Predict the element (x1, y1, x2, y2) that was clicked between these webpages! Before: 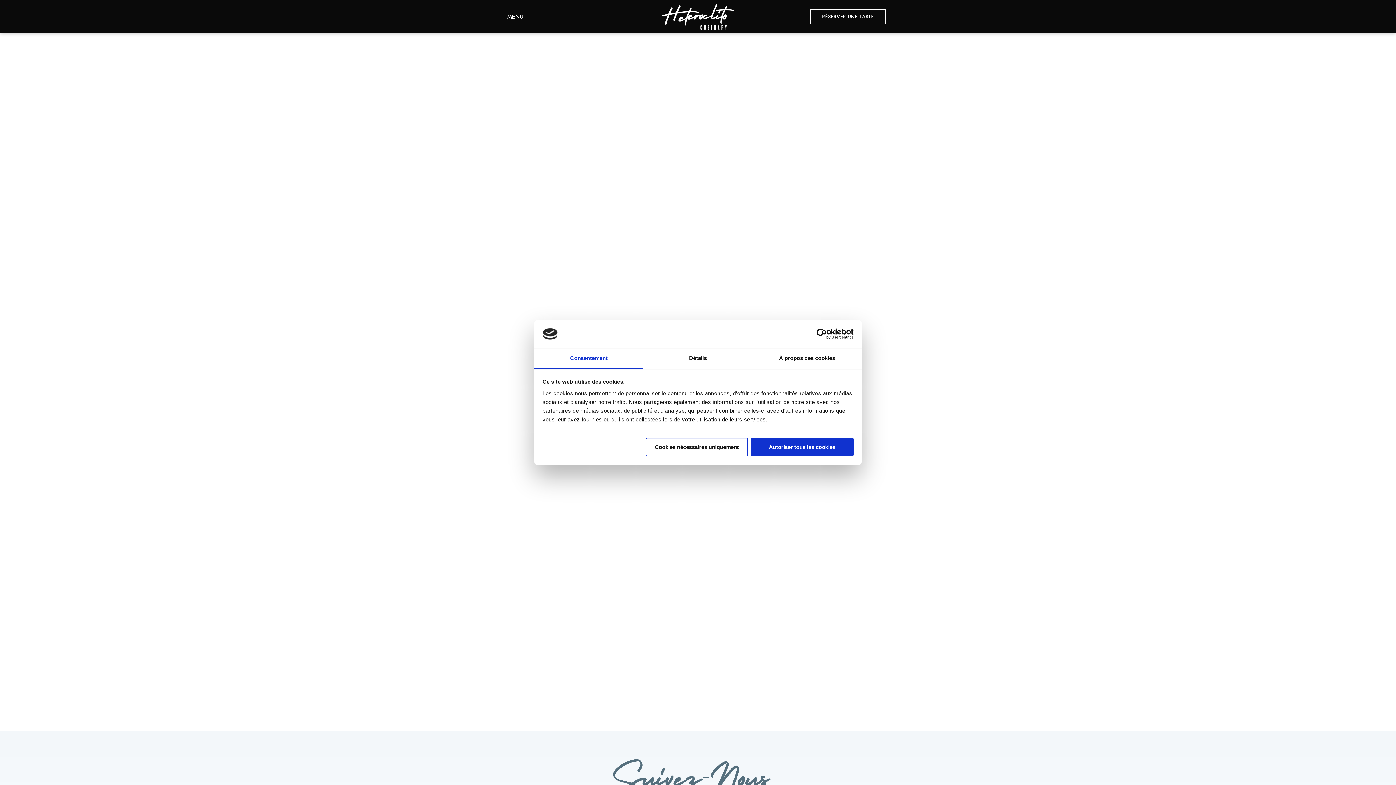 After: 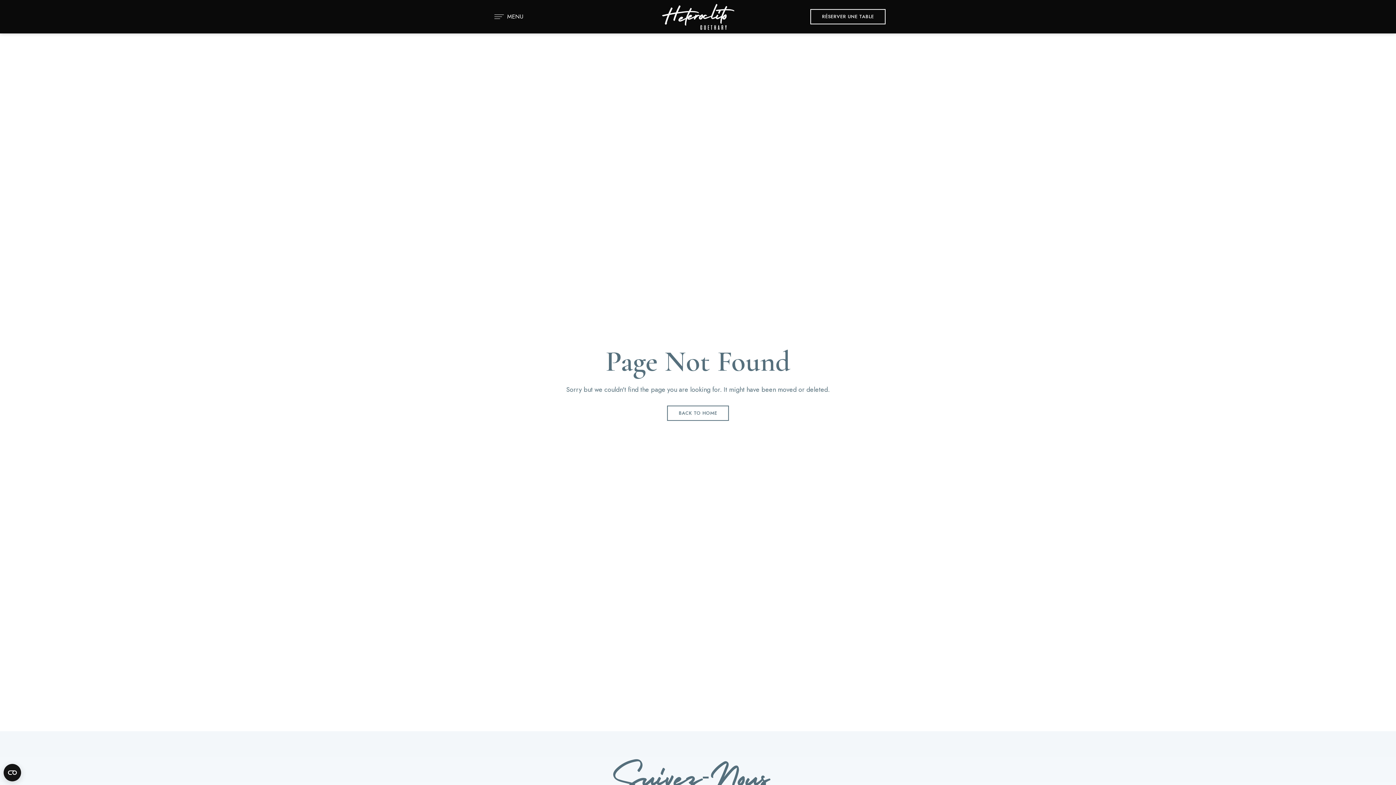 Action: label: Autoriser tous les cookies bbox: (751, 438, 853, 456)